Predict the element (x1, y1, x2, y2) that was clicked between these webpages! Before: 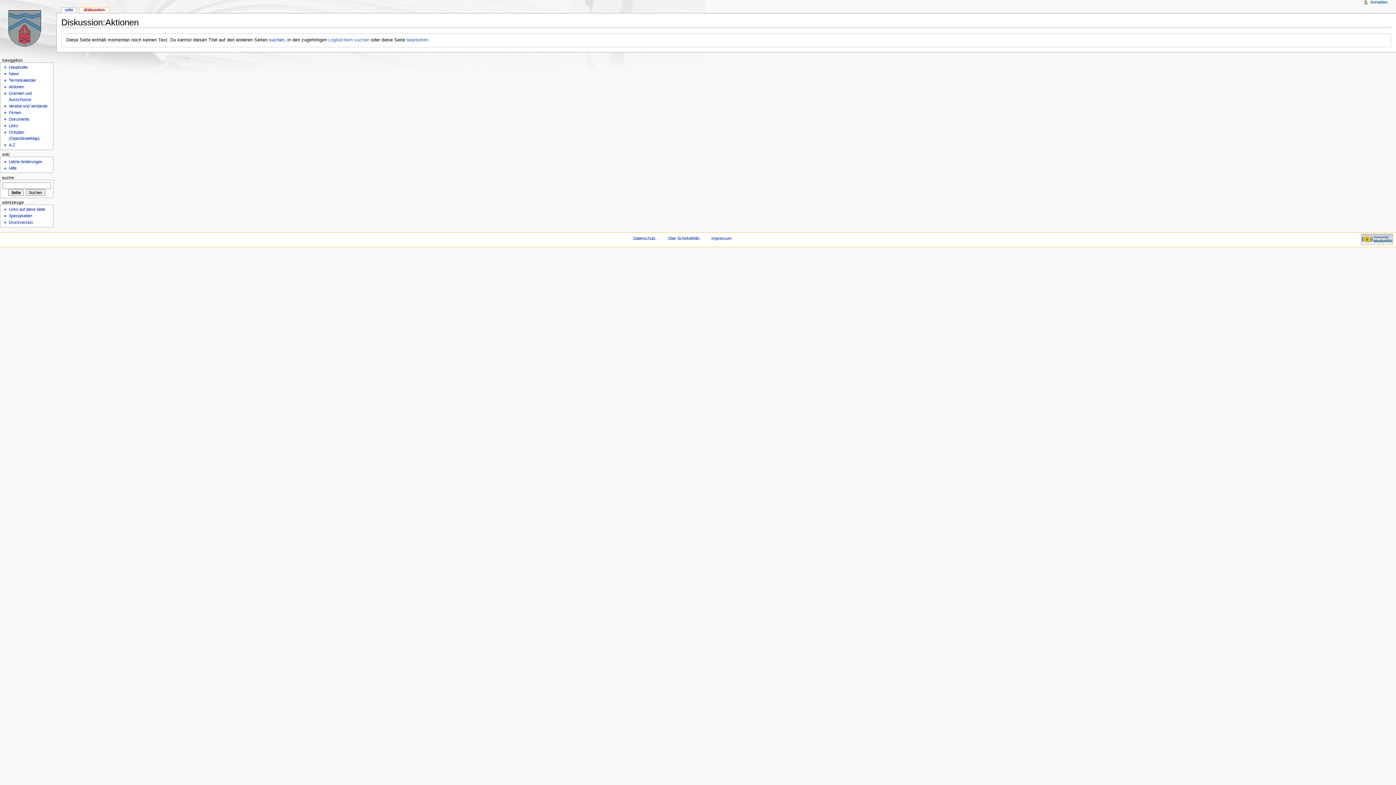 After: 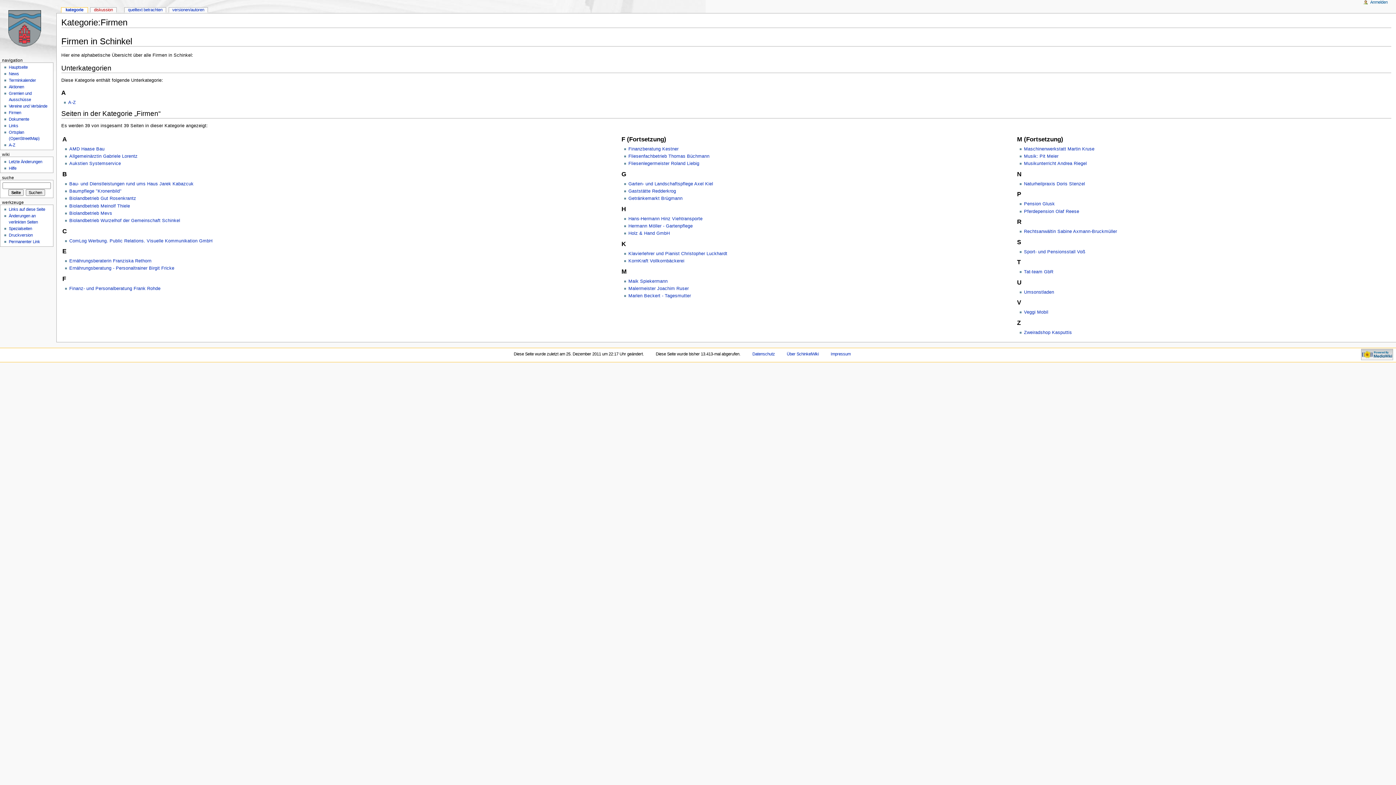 Action: bbox: (8, 110, 21, 115) label: Firmen